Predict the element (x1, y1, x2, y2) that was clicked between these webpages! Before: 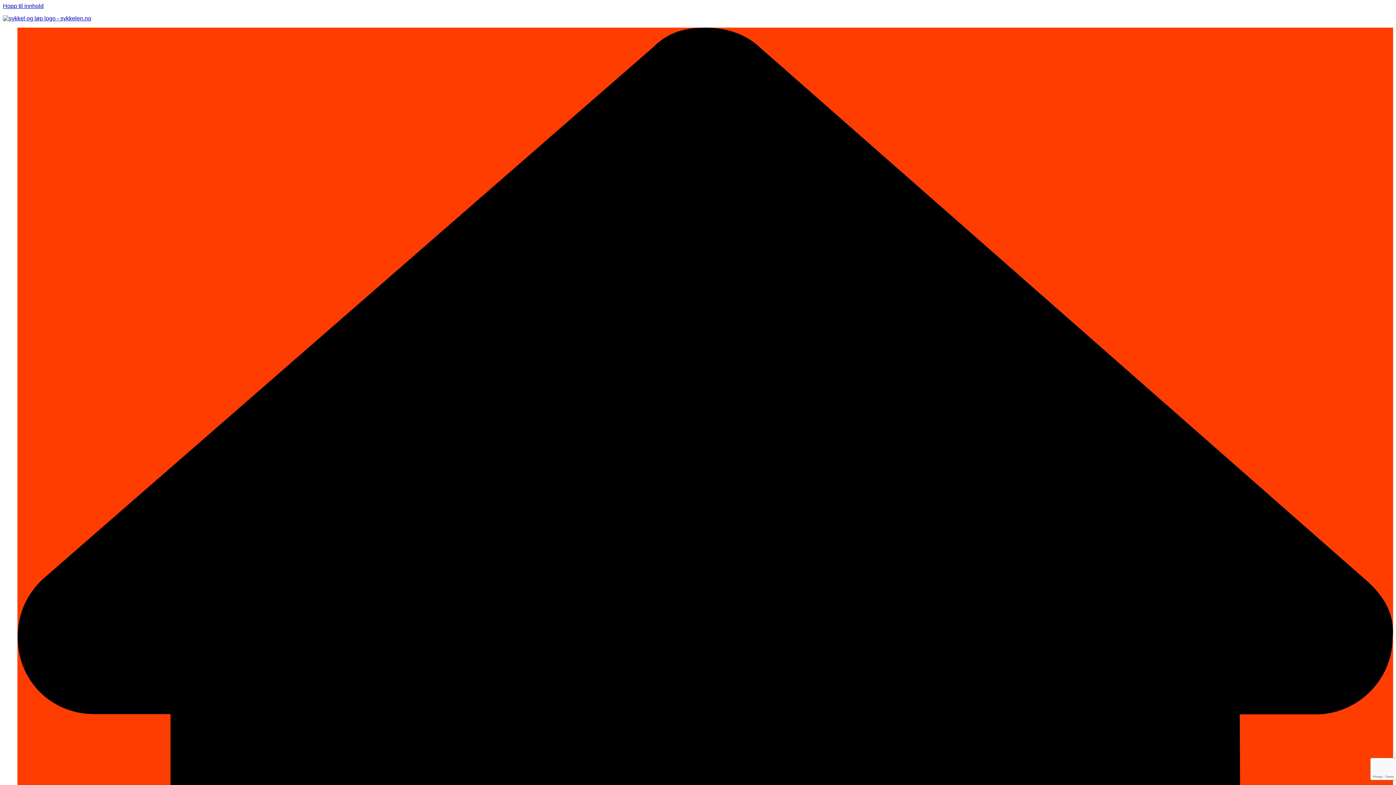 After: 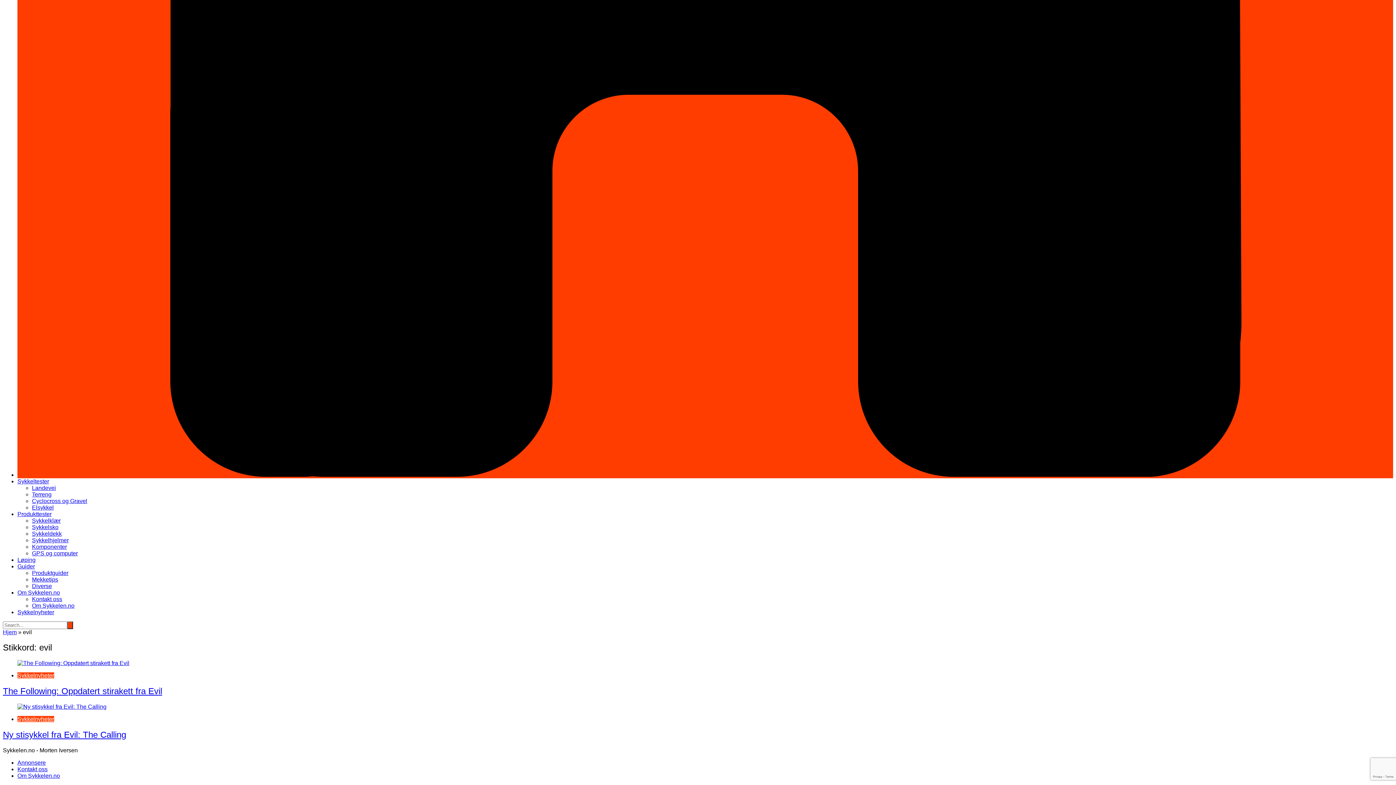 Action: bbox: (2, 2, 43, 9) label: Hopp til innhold